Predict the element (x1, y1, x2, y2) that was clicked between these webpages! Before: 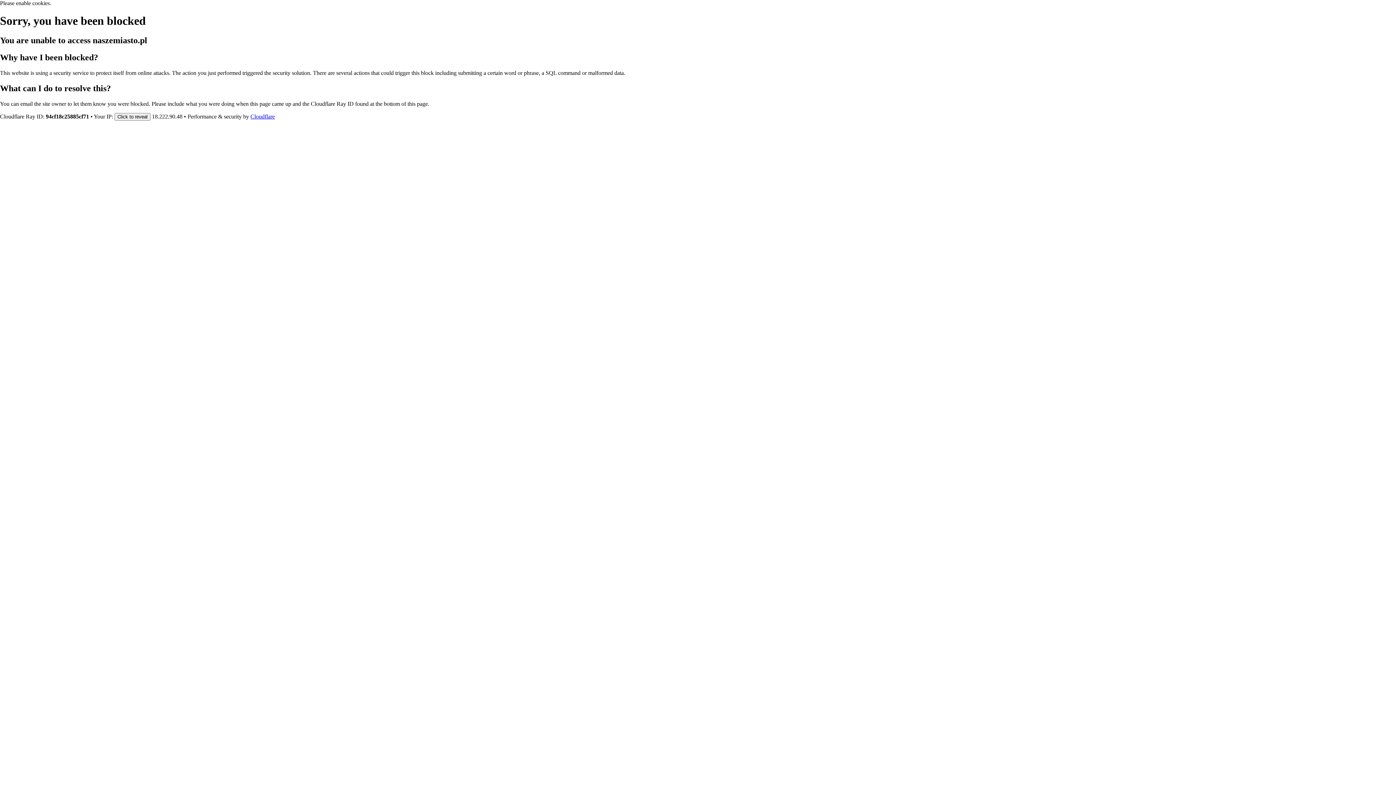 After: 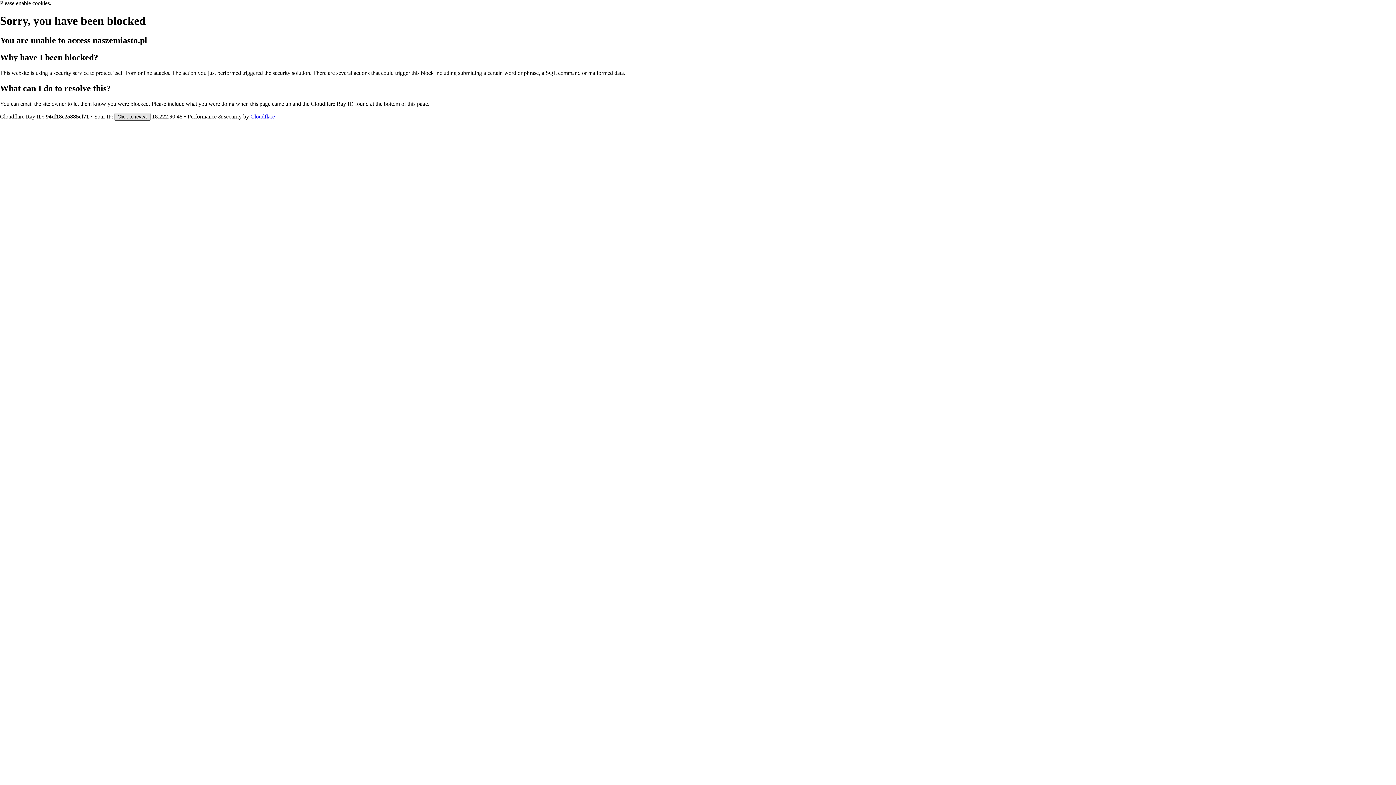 Action: bbox: (114, 112, 150, 120) label: Click to reveal